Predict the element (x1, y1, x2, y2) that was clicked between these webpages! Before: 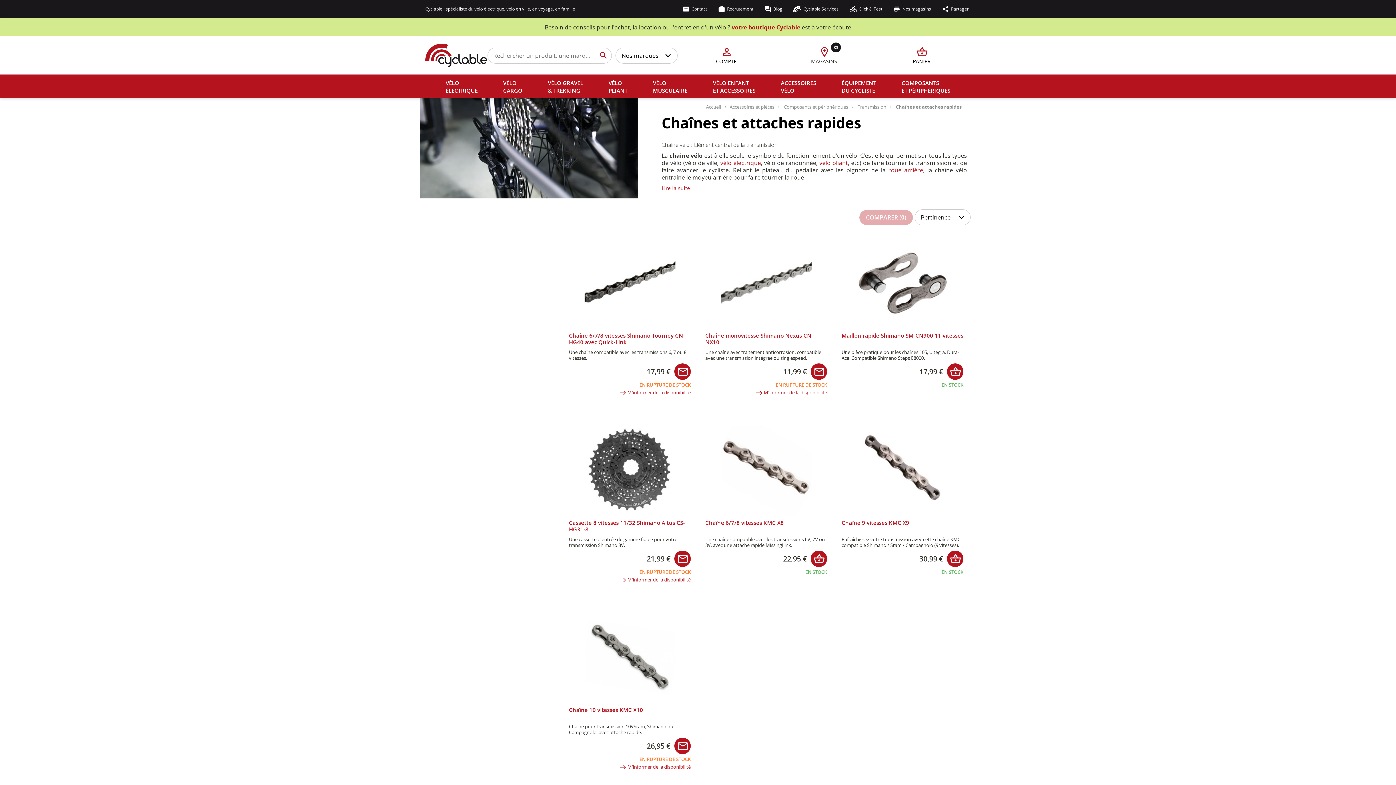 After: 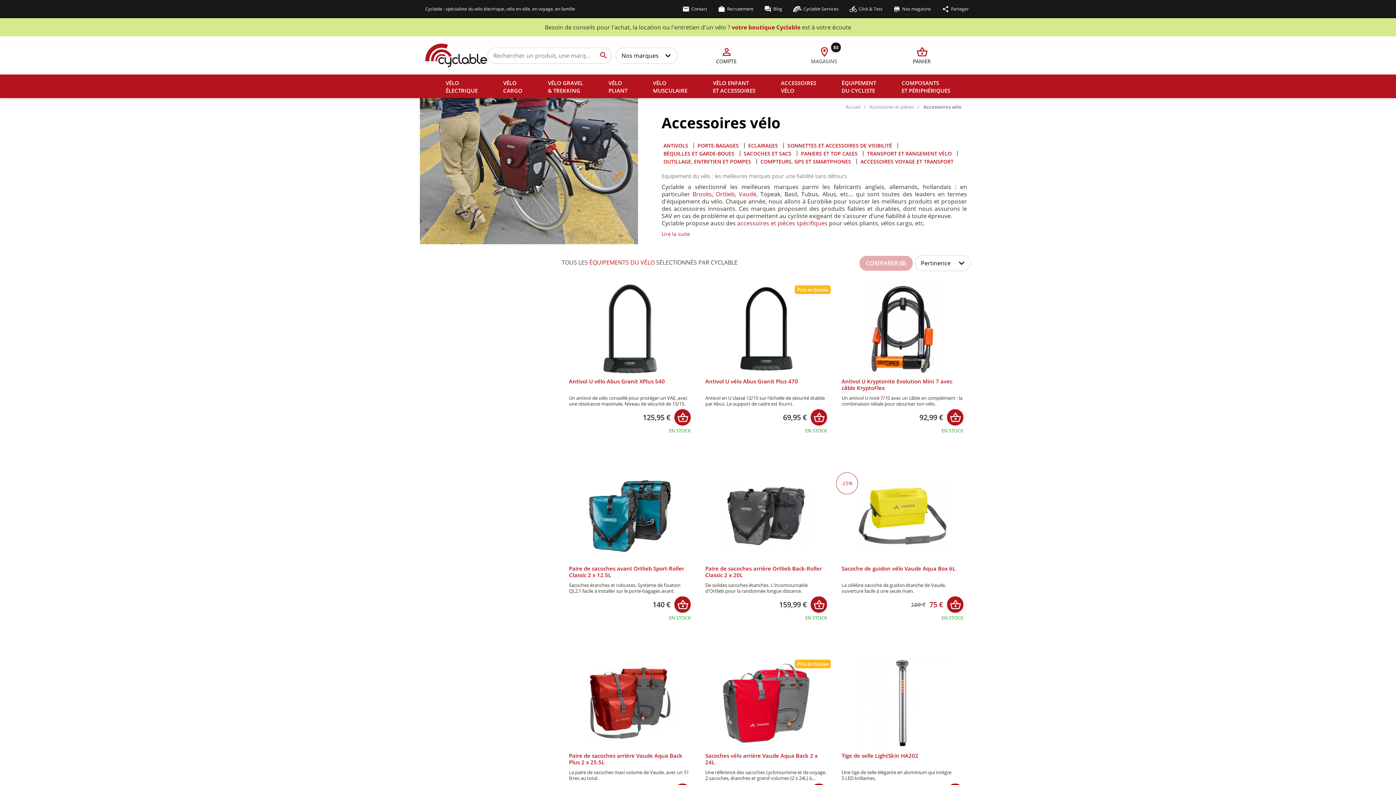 Action: bbox: (768, 75, 829, 98) label: ACCESSOIRES
VÉLO